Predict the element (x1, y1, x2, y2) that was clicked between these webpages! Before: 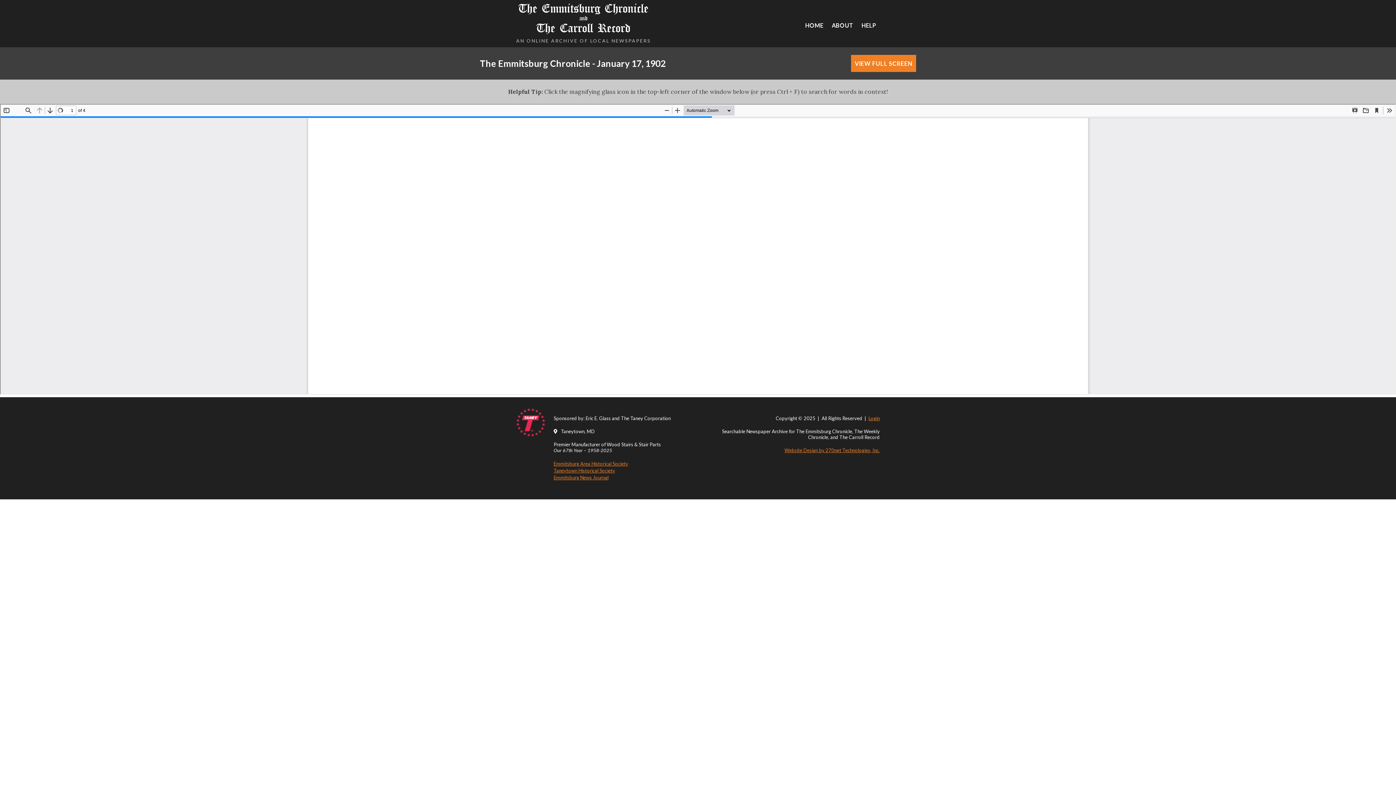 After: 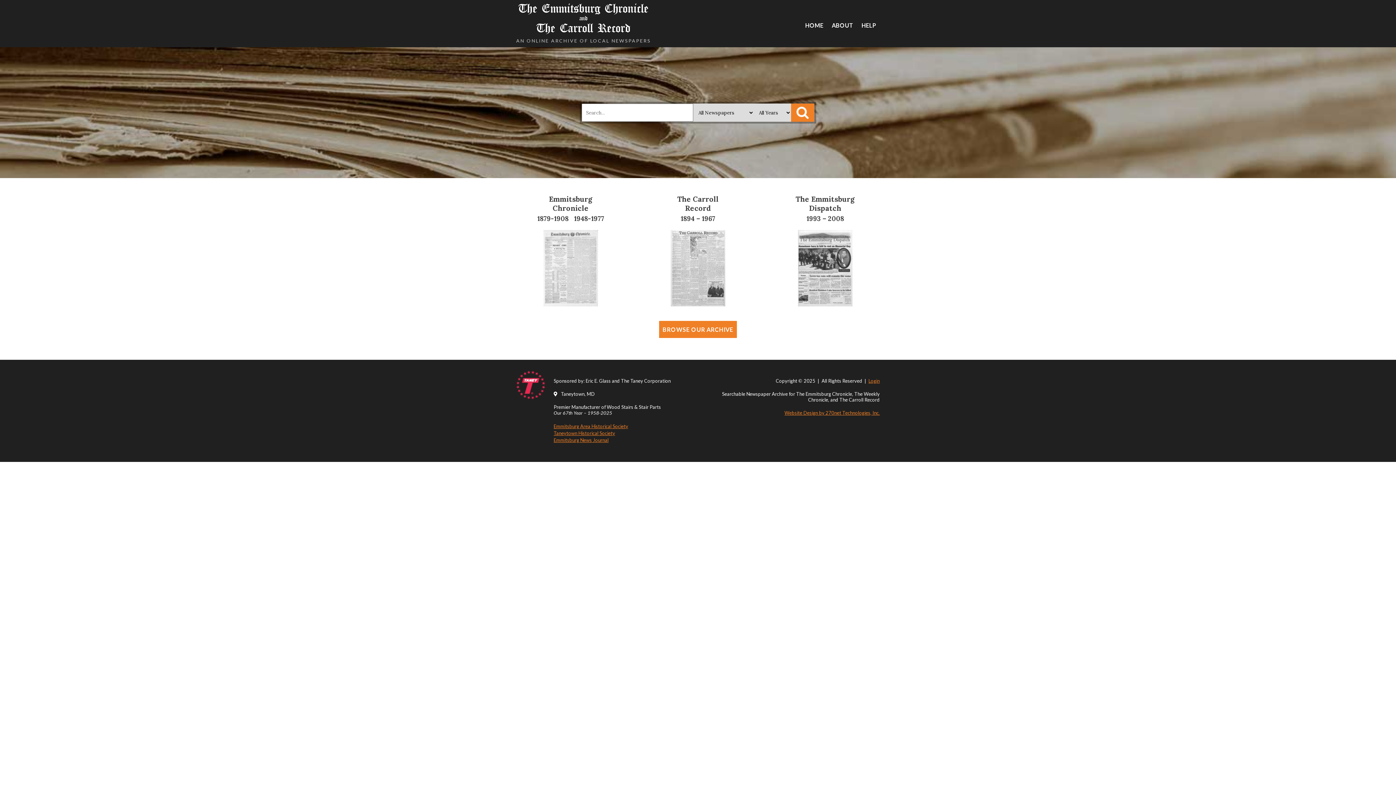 Action: bbox: (516, 0, 650, 36) label: The Emmitsburg Chronicle
and
The Carroll Record